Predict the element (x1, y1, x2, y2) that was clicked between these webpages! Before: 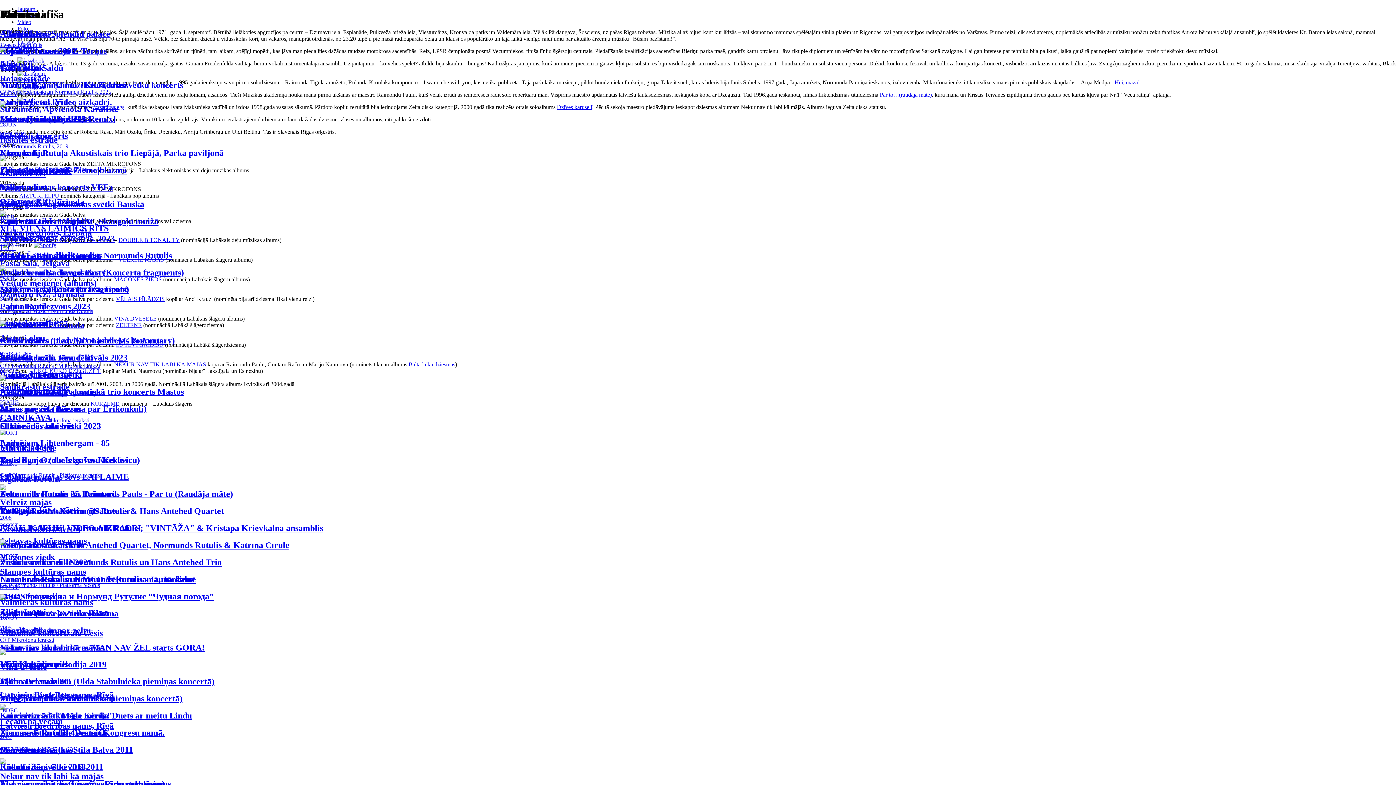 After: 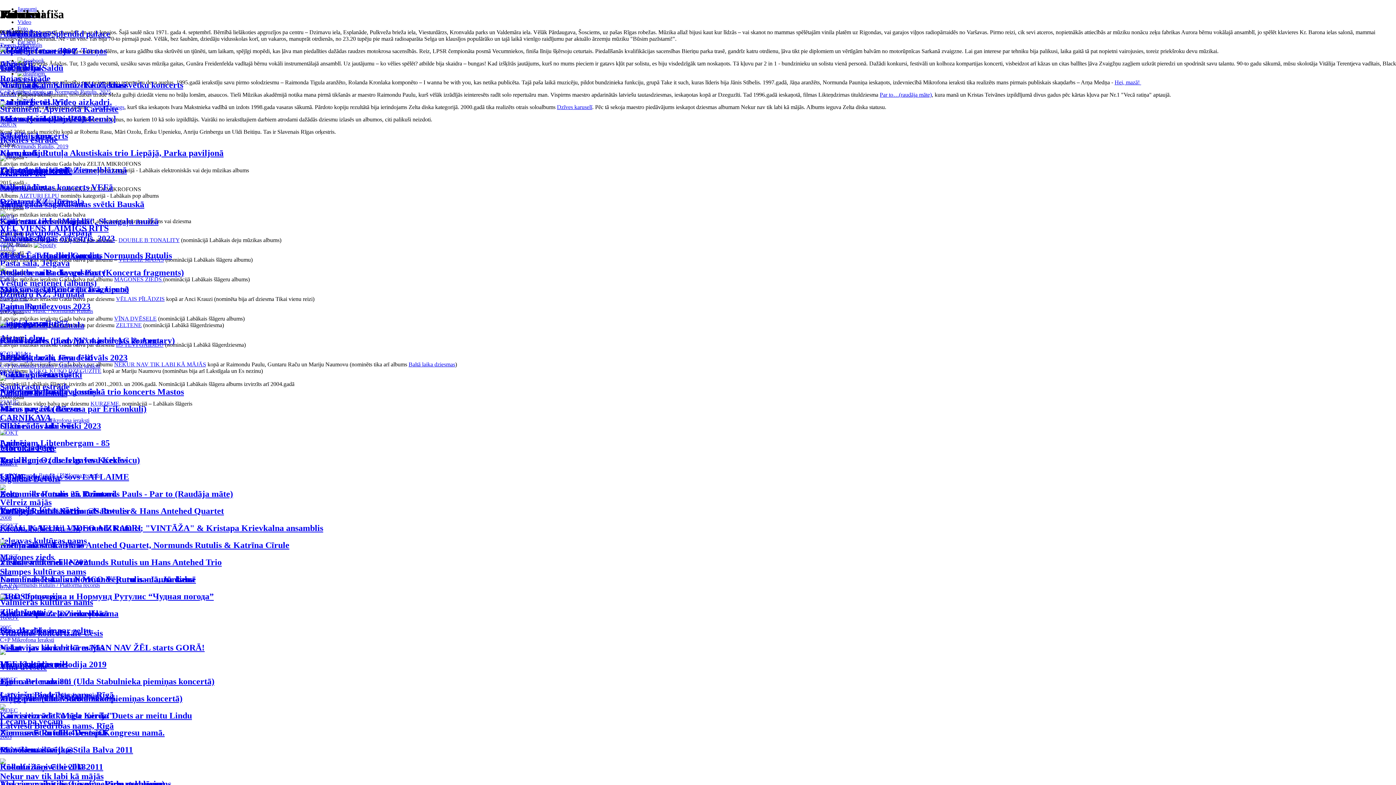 Action: label: Dzīves karuselī bbox: (557, 103, 592, 110)